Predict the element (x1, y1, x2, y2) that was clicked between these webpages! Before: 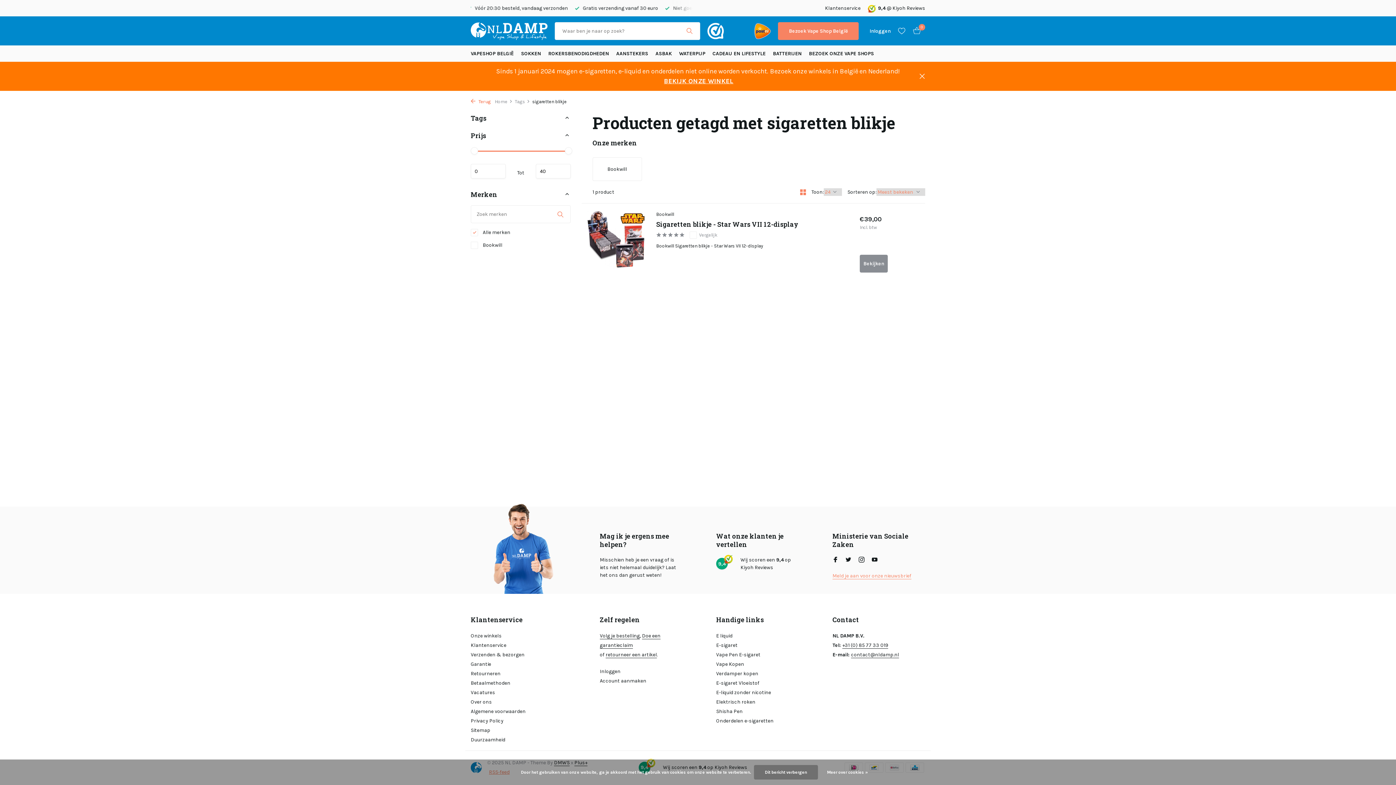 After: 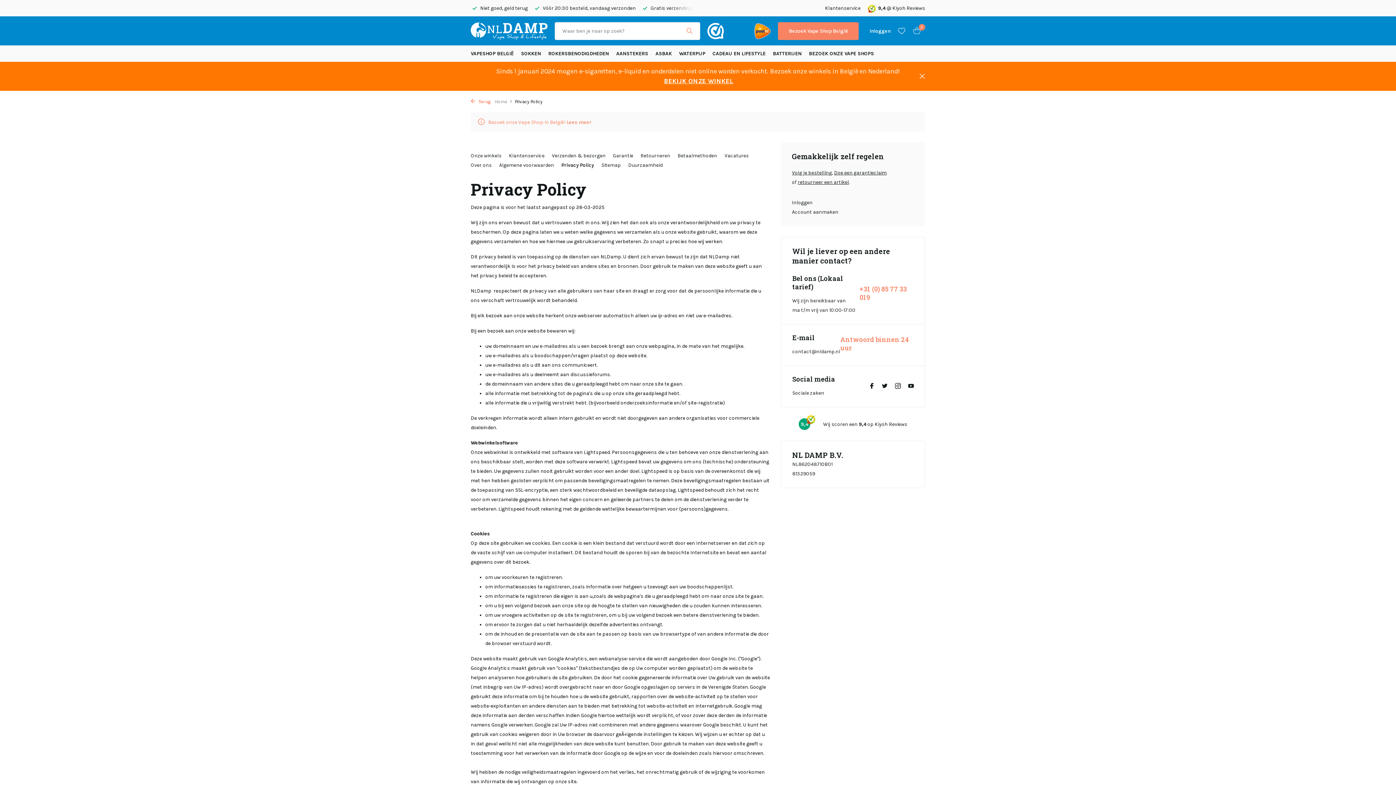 Action: bbox: (470, 718, 503, 724) label: Privacy Policy